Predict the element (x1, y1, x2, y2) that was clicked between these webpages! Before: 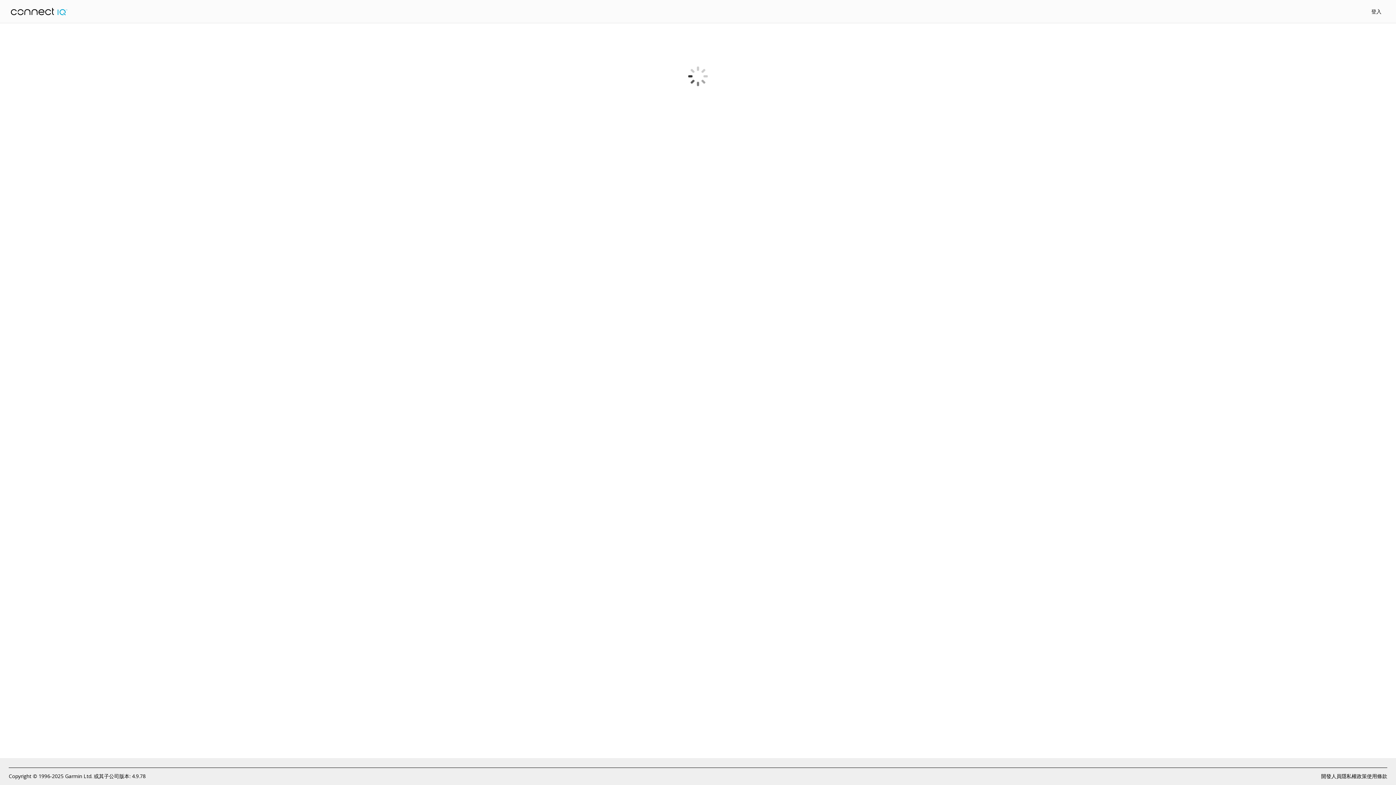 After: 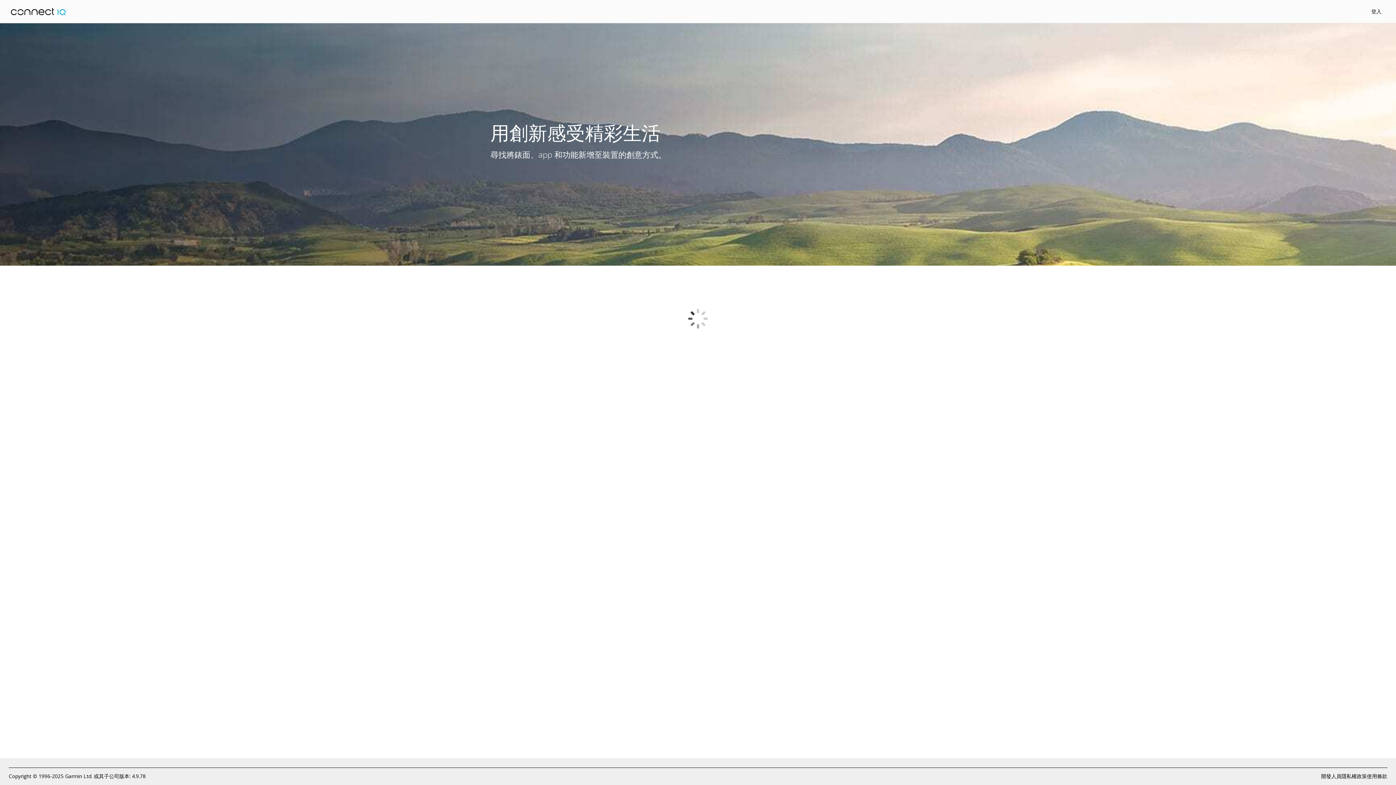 Action: bbox: (10, 7, 67, 15)